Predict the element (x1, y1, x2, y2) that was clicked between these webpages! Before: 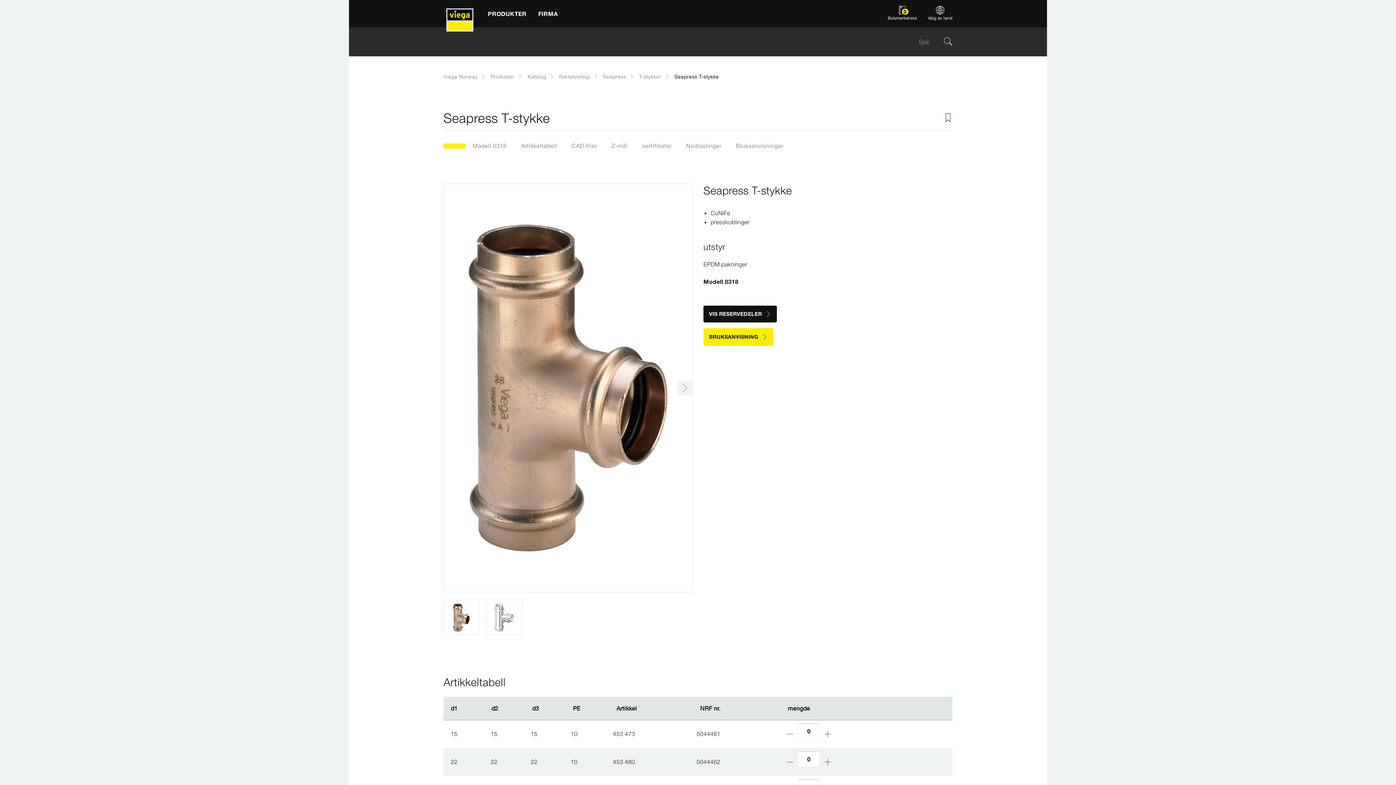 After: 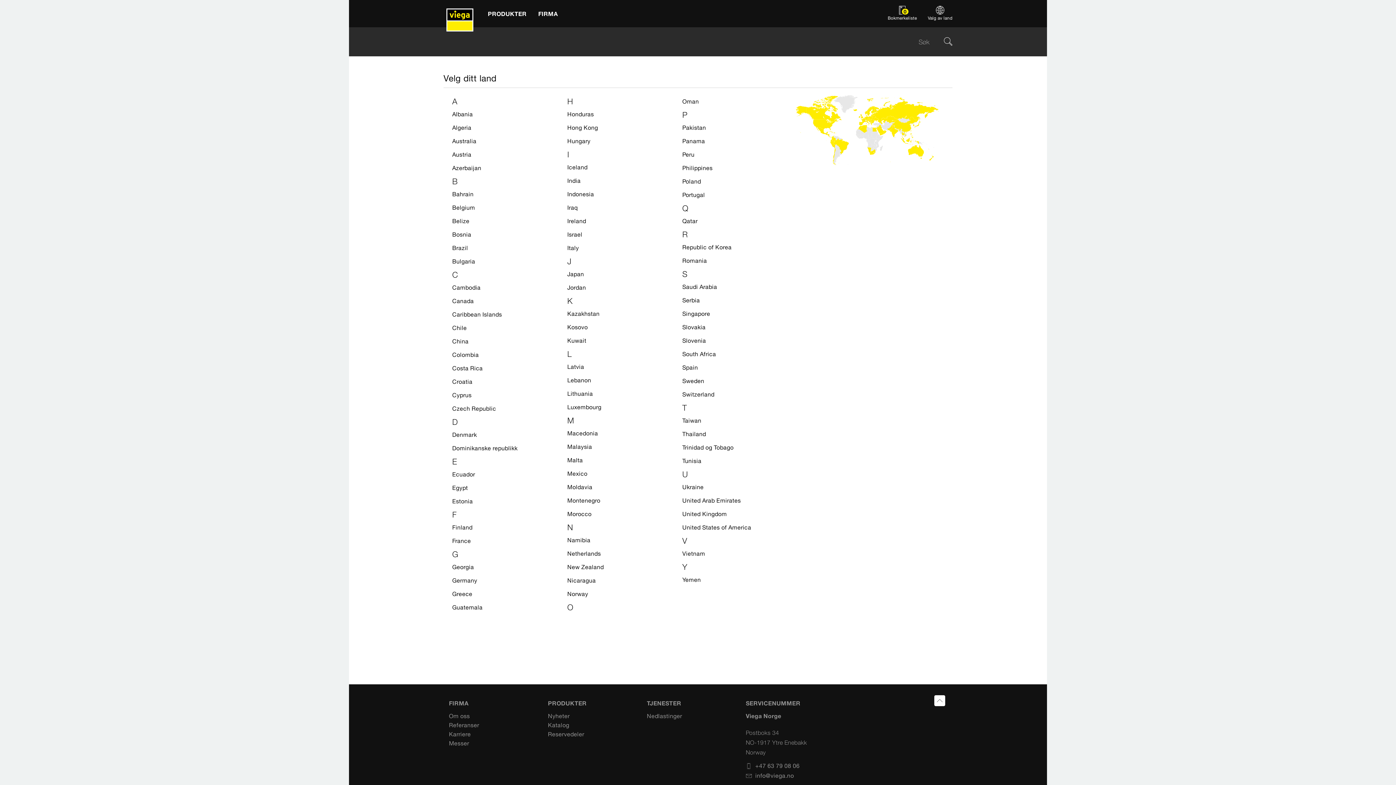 Action: bbox: (924, 0, 956, 27) label: Valg av land